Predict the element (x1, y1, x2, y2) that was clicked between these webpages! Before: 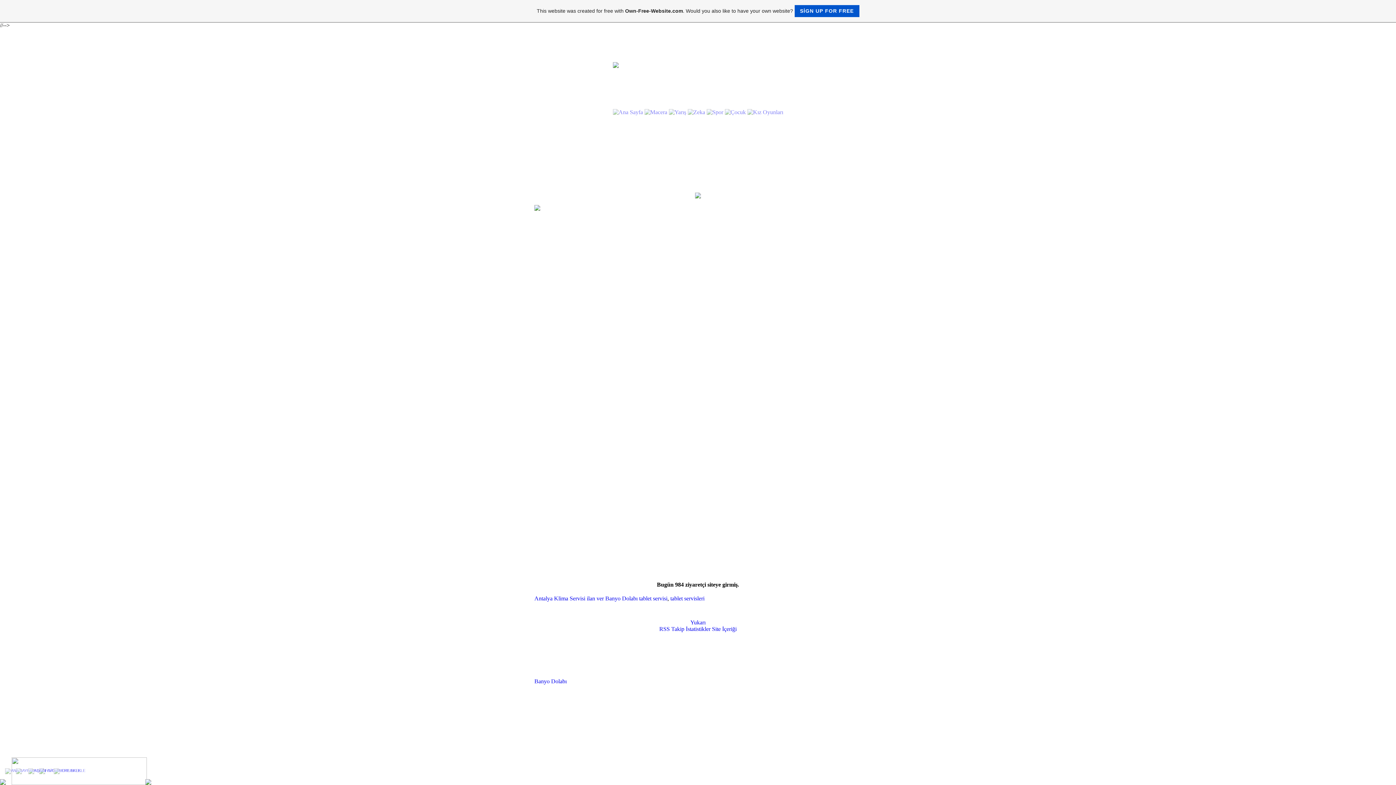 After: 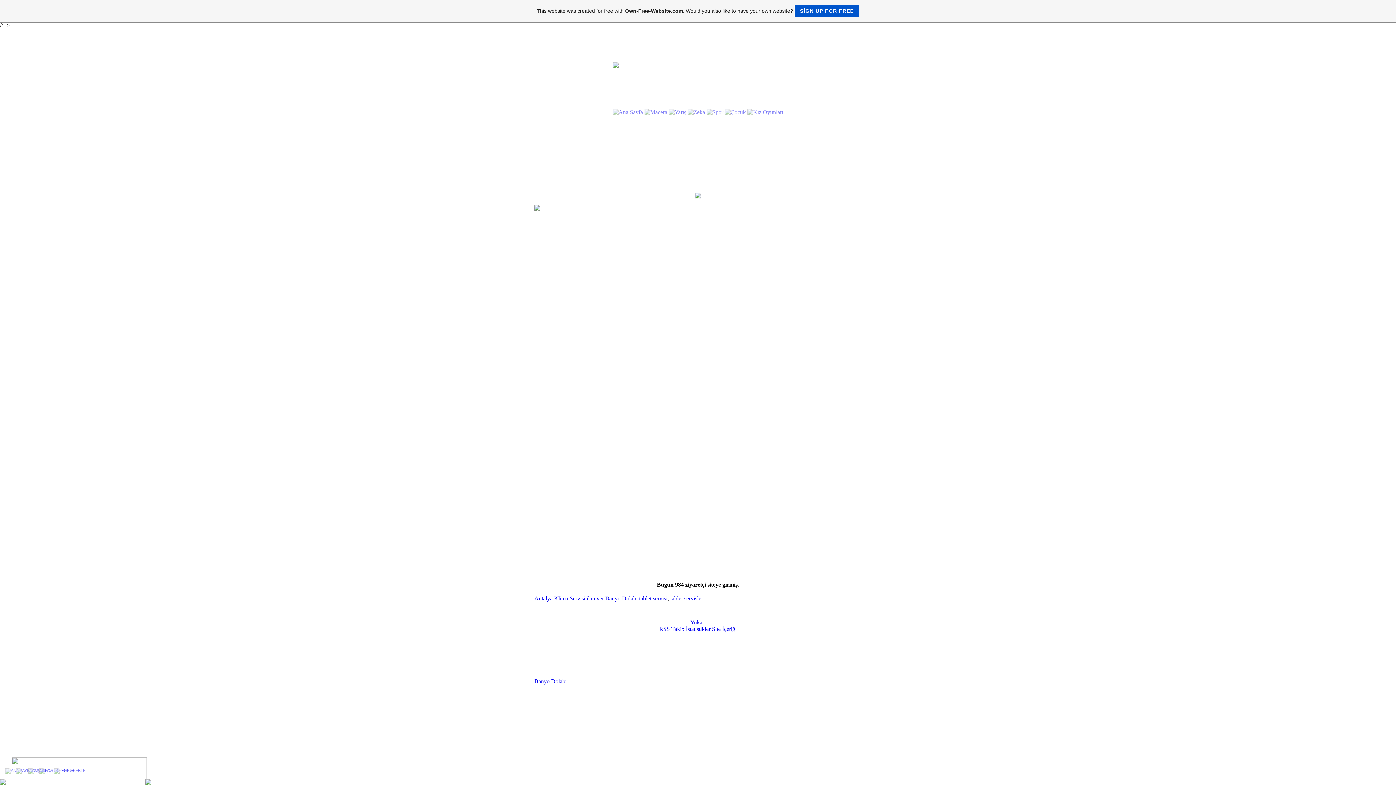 Action: bbox: (690, 619, 705, 625) label: Yukarı